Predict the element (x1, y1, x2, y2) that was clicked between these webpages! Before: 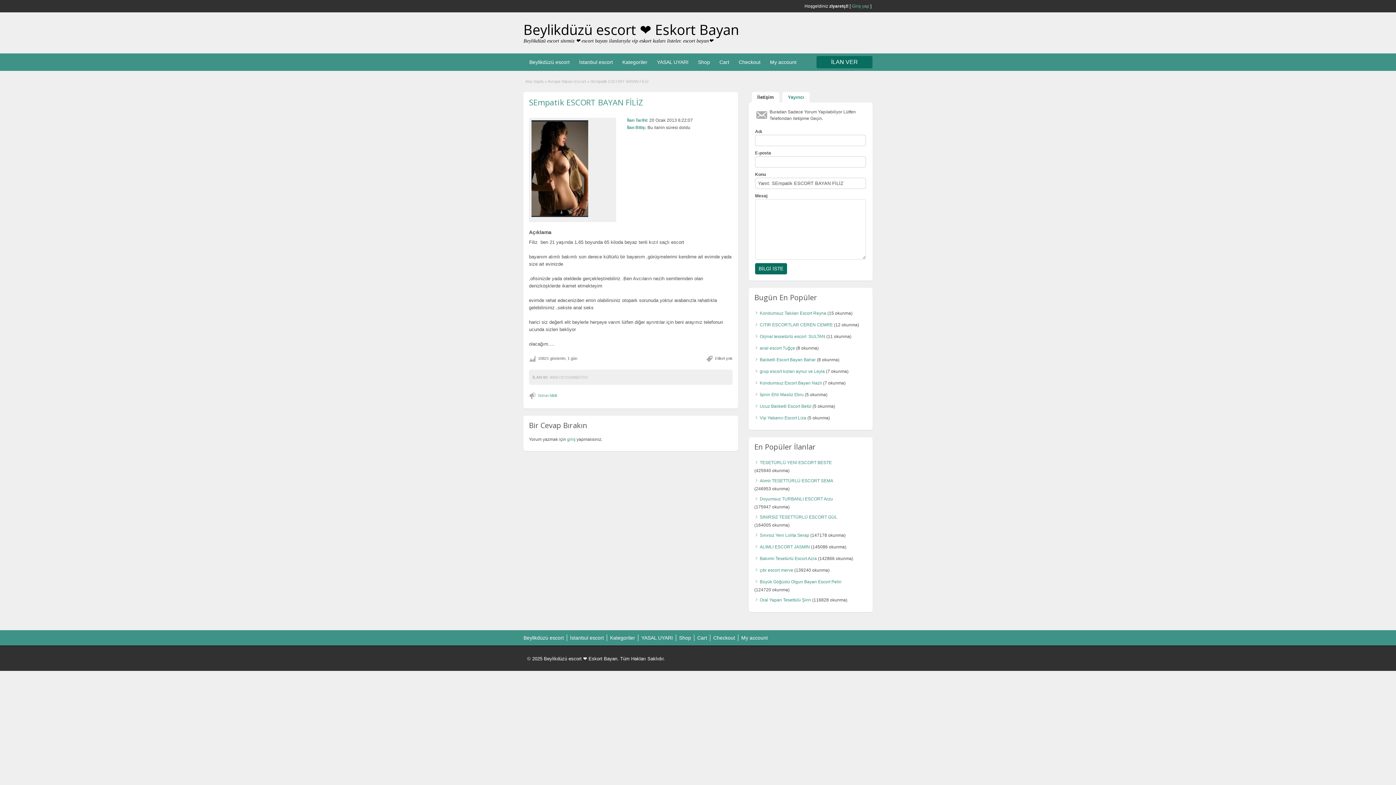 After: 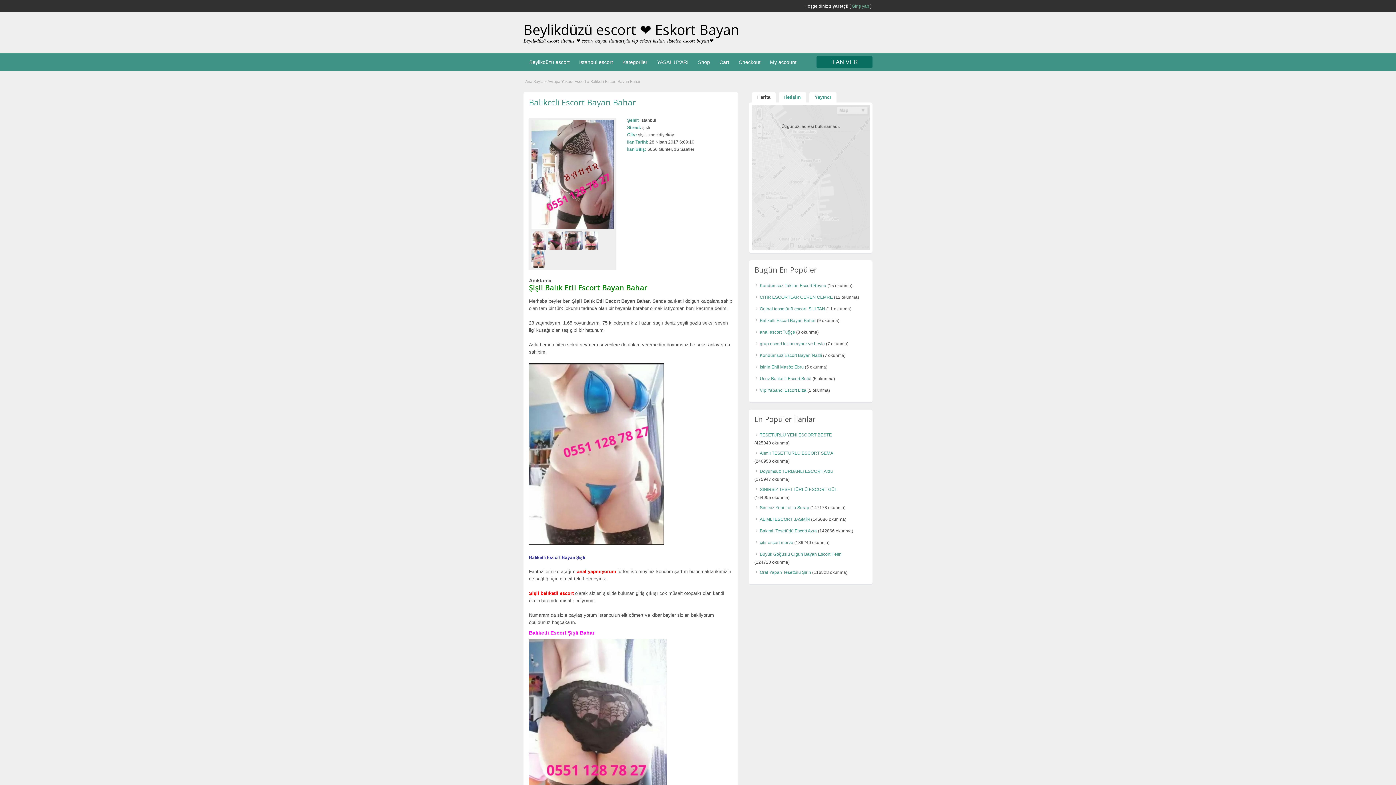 Action: label: Balıketli Escort Bayan Bahar bbox: (760, 357, 816, 362)